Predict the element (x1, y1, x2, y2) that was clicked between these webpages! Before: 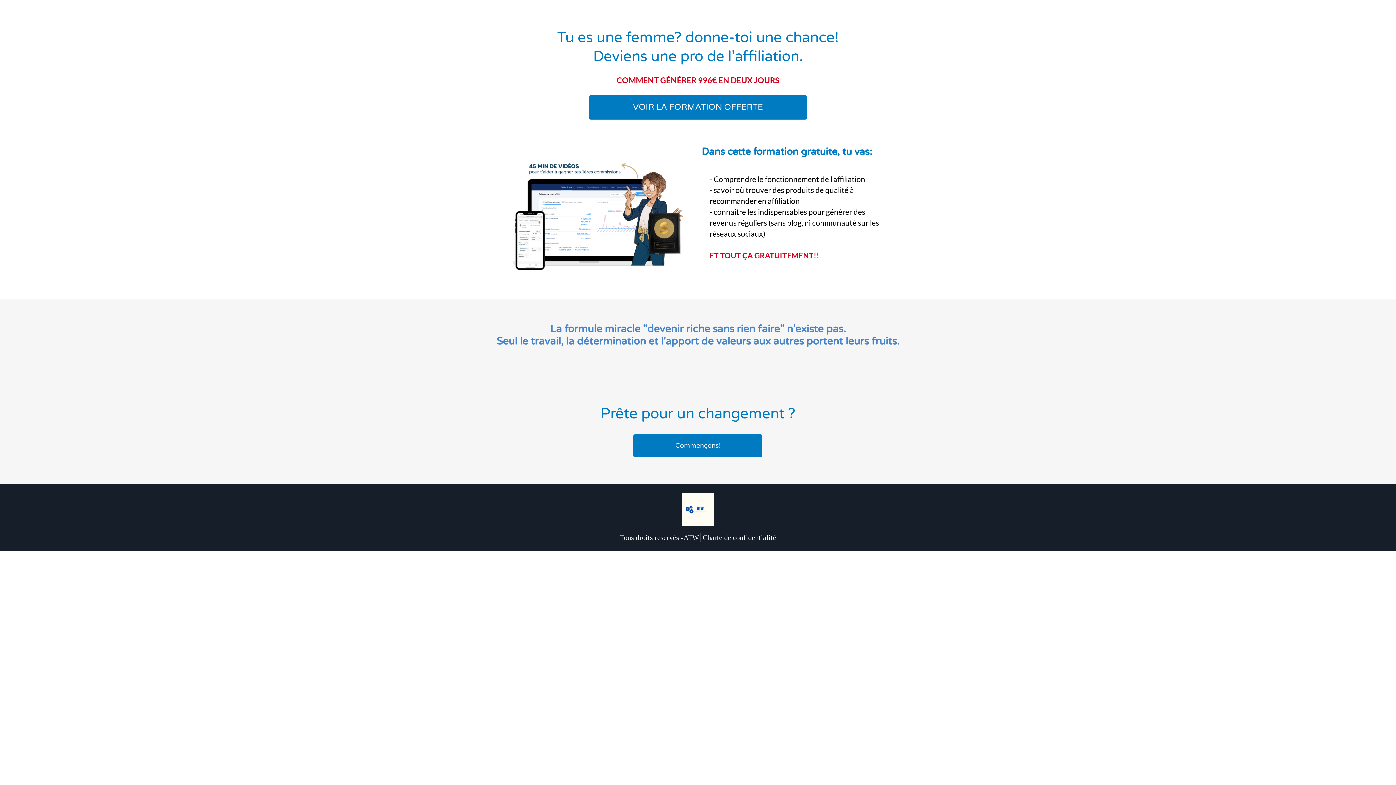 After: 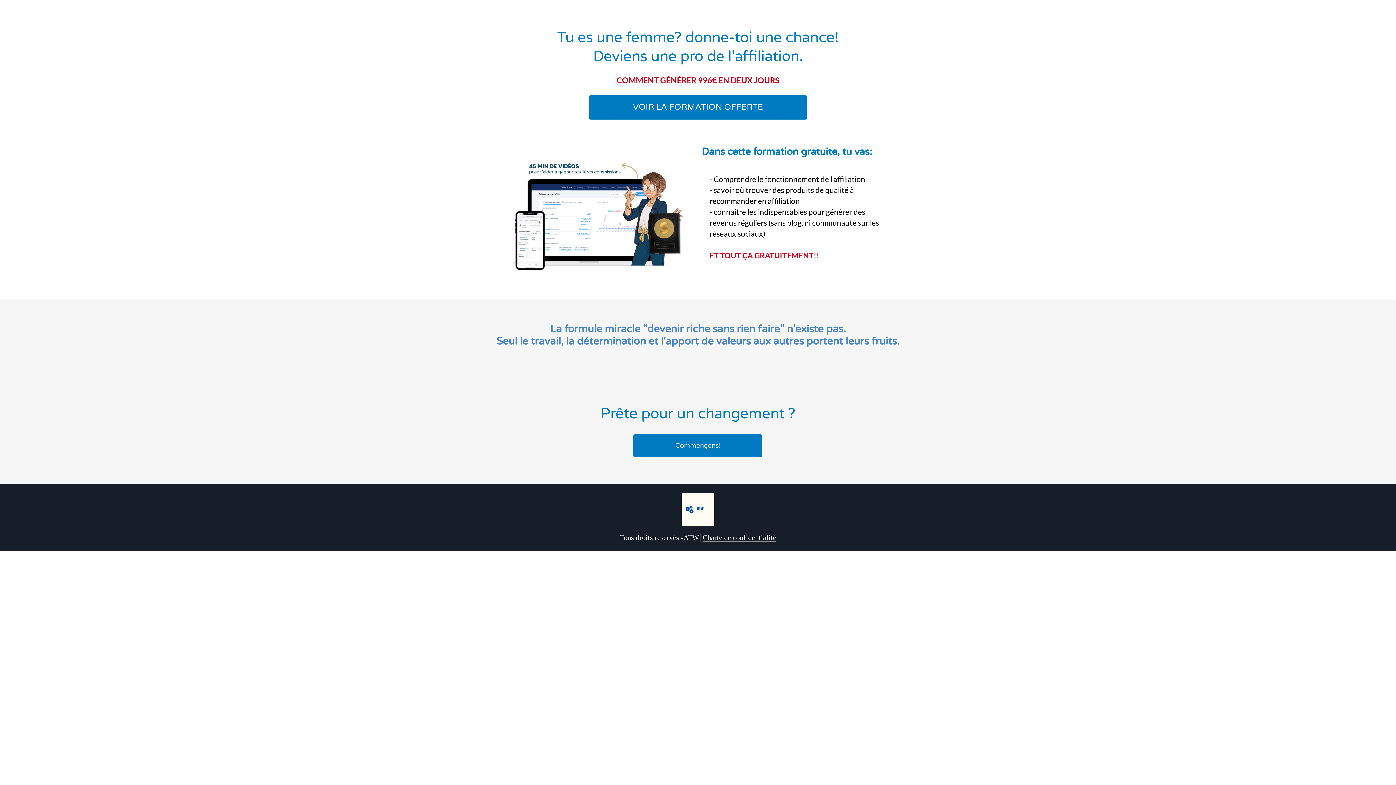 Action: label: Charte de confidentialité bbox: (702, 533, 776, 541)